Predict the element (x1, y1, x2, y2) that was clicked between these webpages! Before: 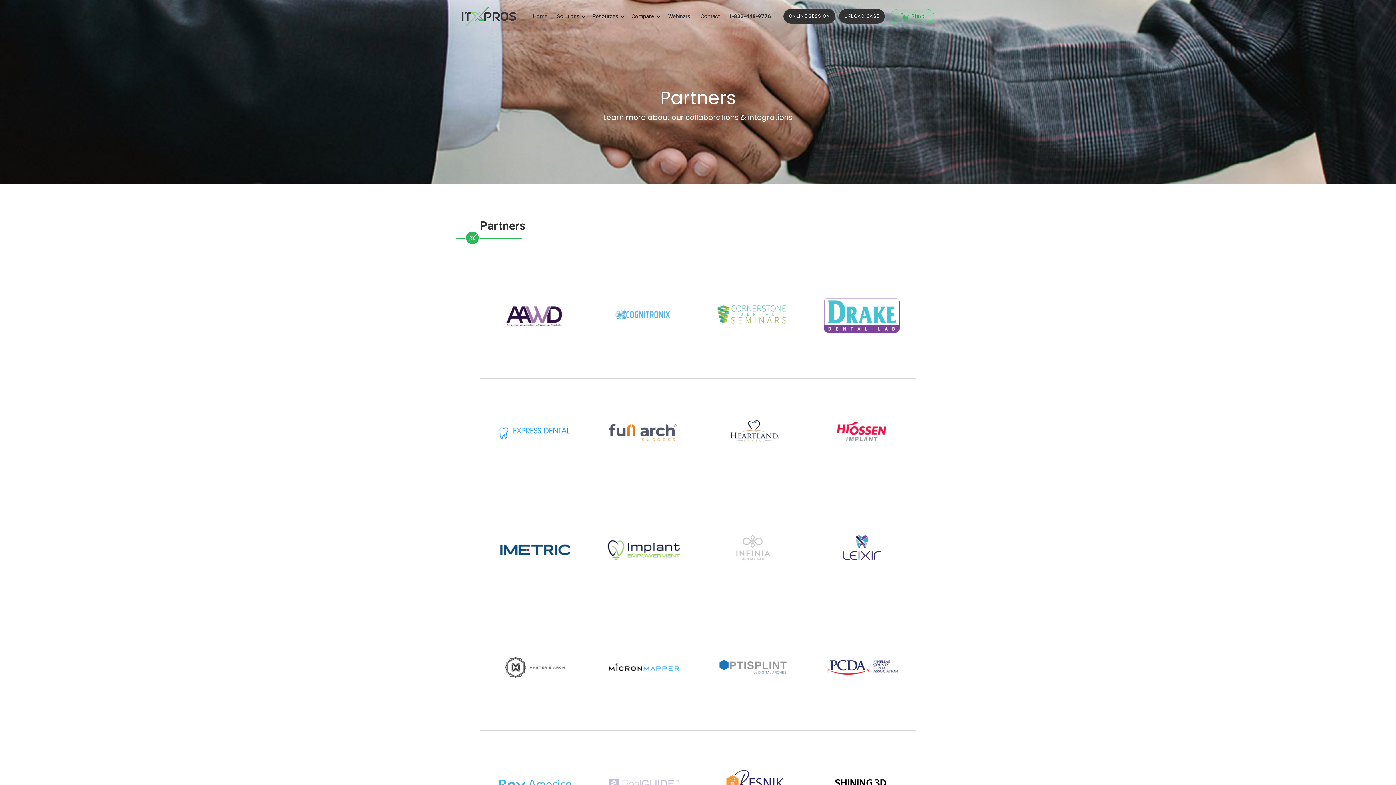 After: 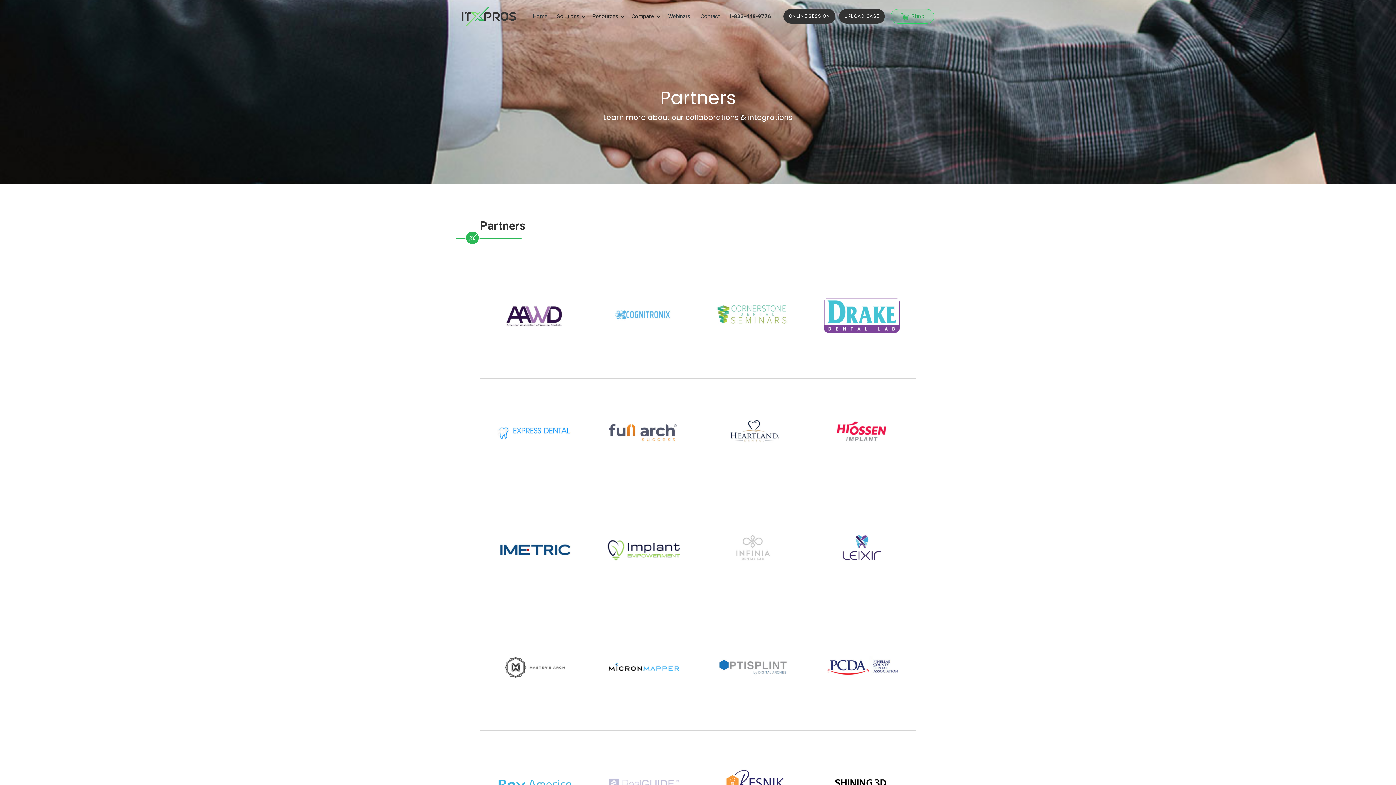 Action: bbox: (705, 267, 800, 372) label: Cornerstone Dental Seminars
Educational Partner

Focusing on Emerging Dental Topics, Technology, and Implantology